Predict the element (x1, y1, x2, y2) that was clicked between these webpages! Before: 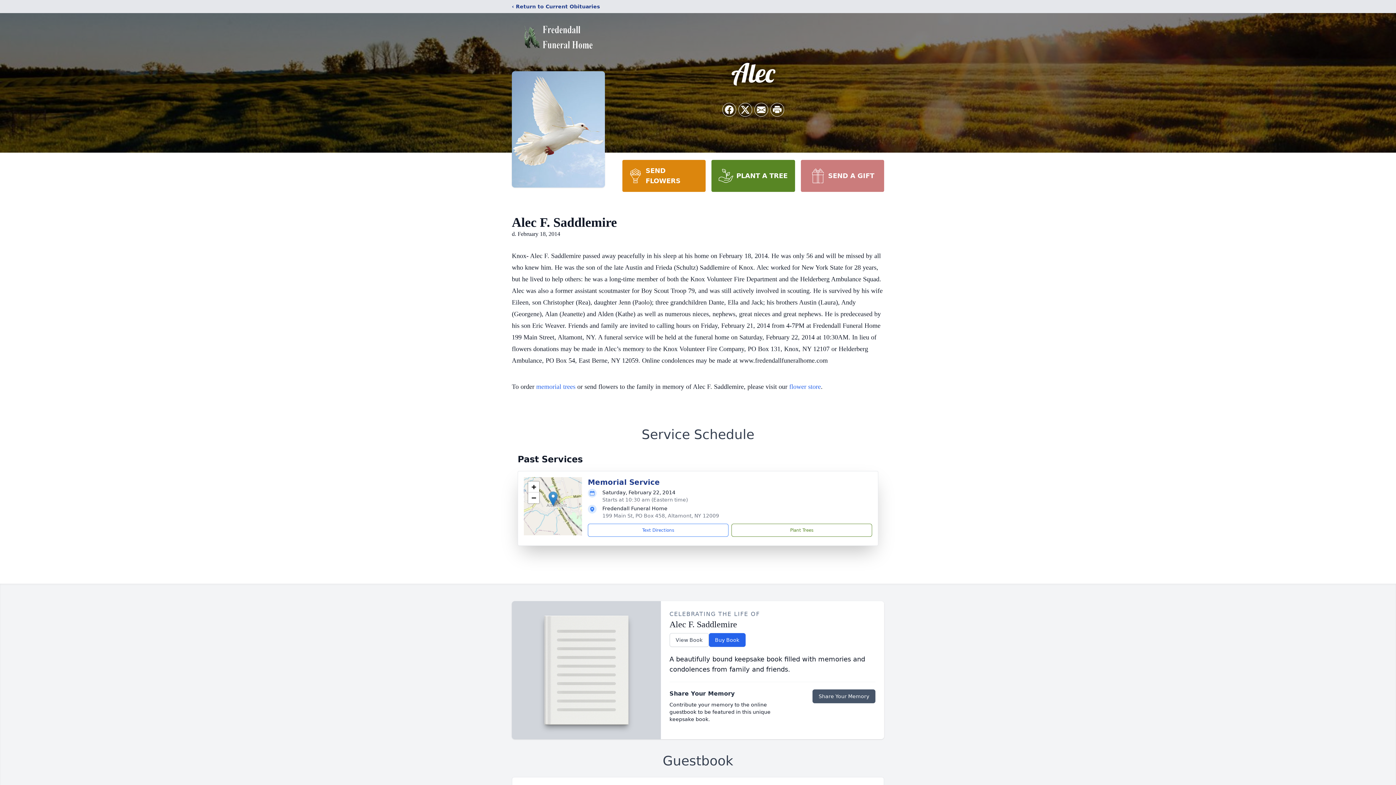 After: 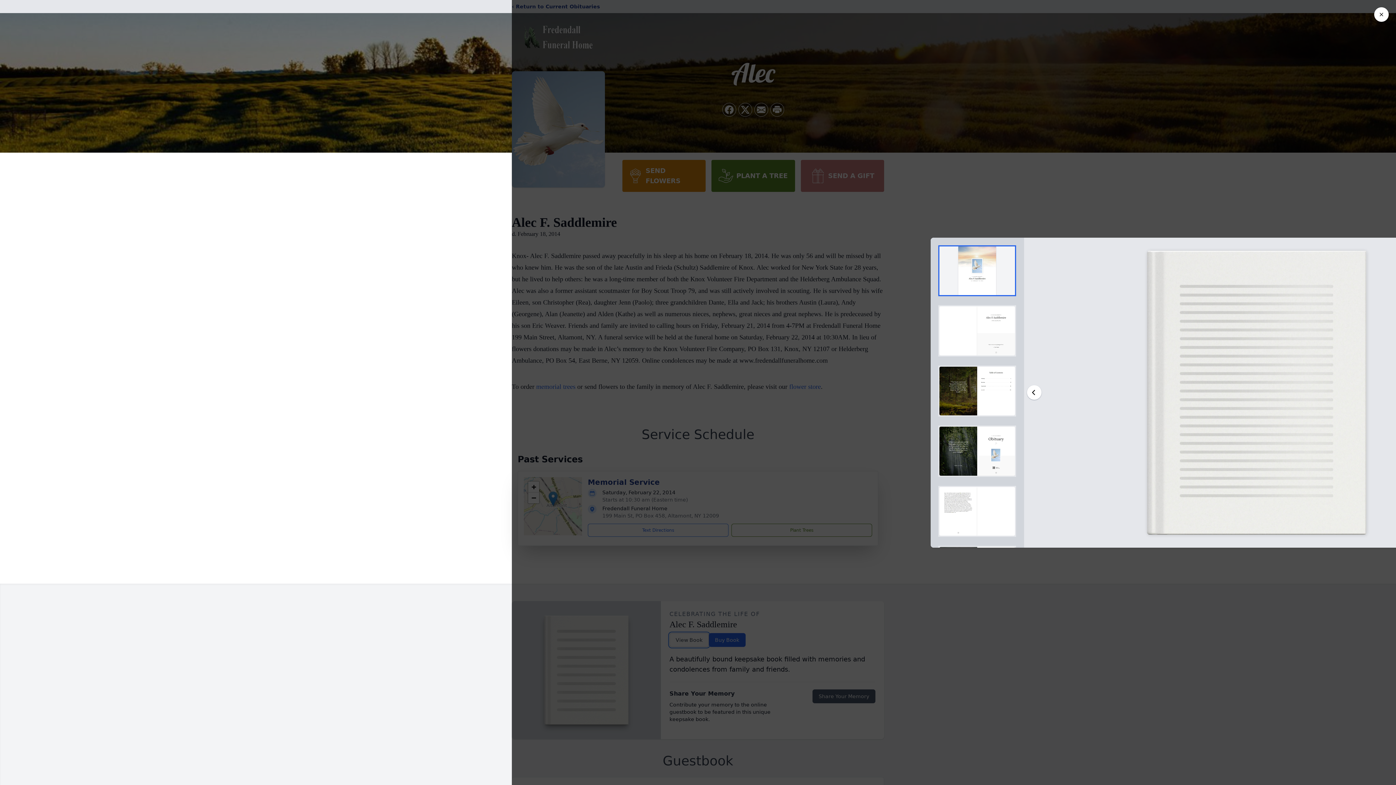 Action: bbox: (669, 633, 708, 647) label: View Book